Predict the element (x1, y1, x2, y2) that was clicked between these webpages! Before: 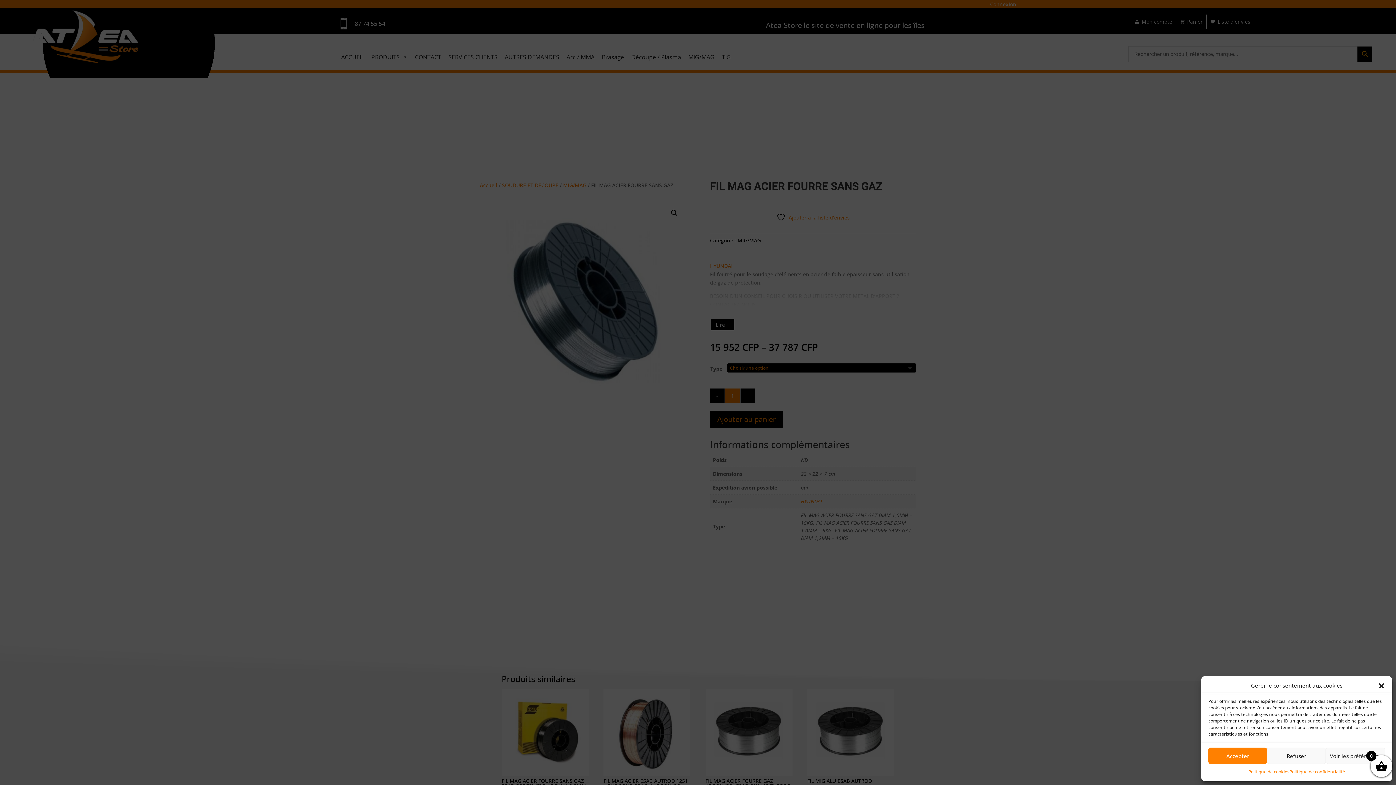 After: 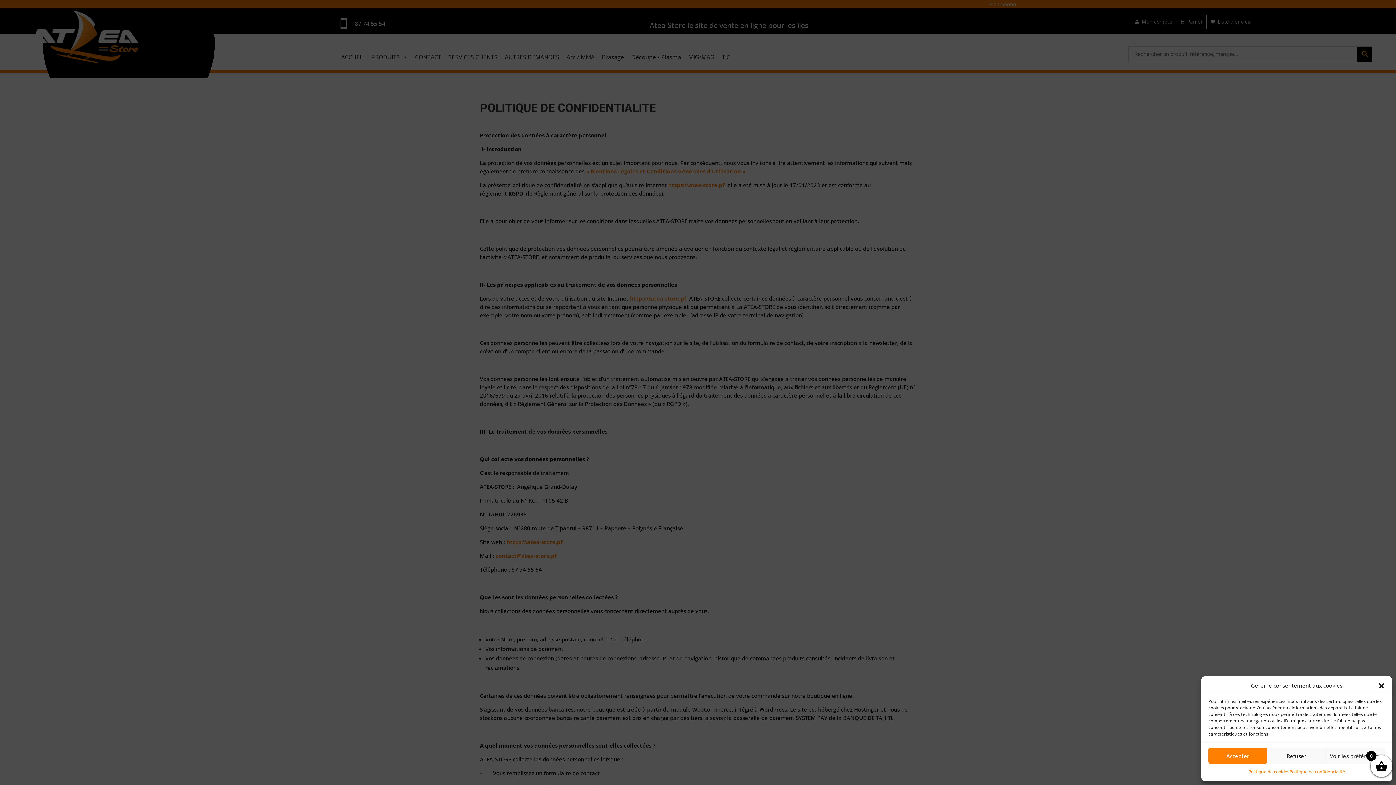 Action: label: Politique de confidentialité bbox: (1289, 768, 1345, 776)